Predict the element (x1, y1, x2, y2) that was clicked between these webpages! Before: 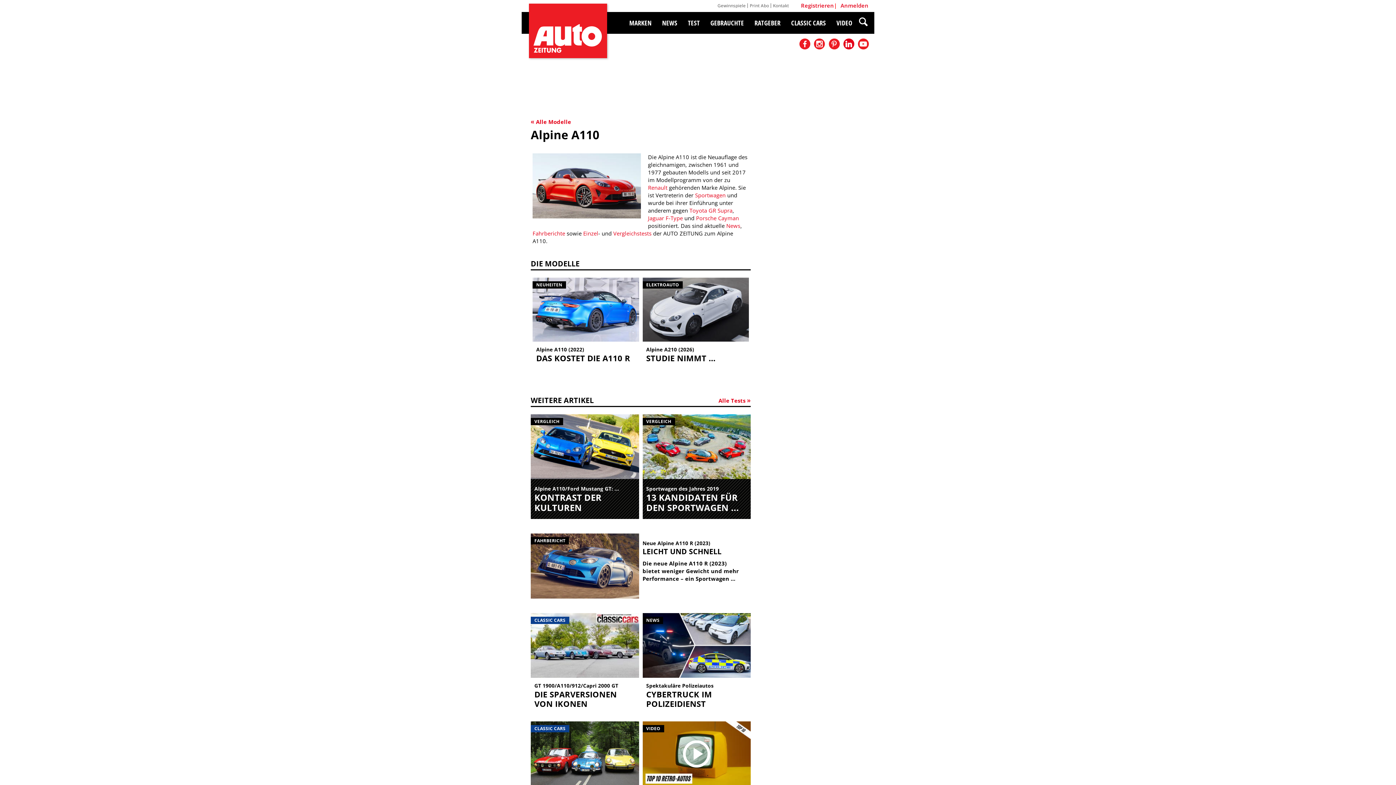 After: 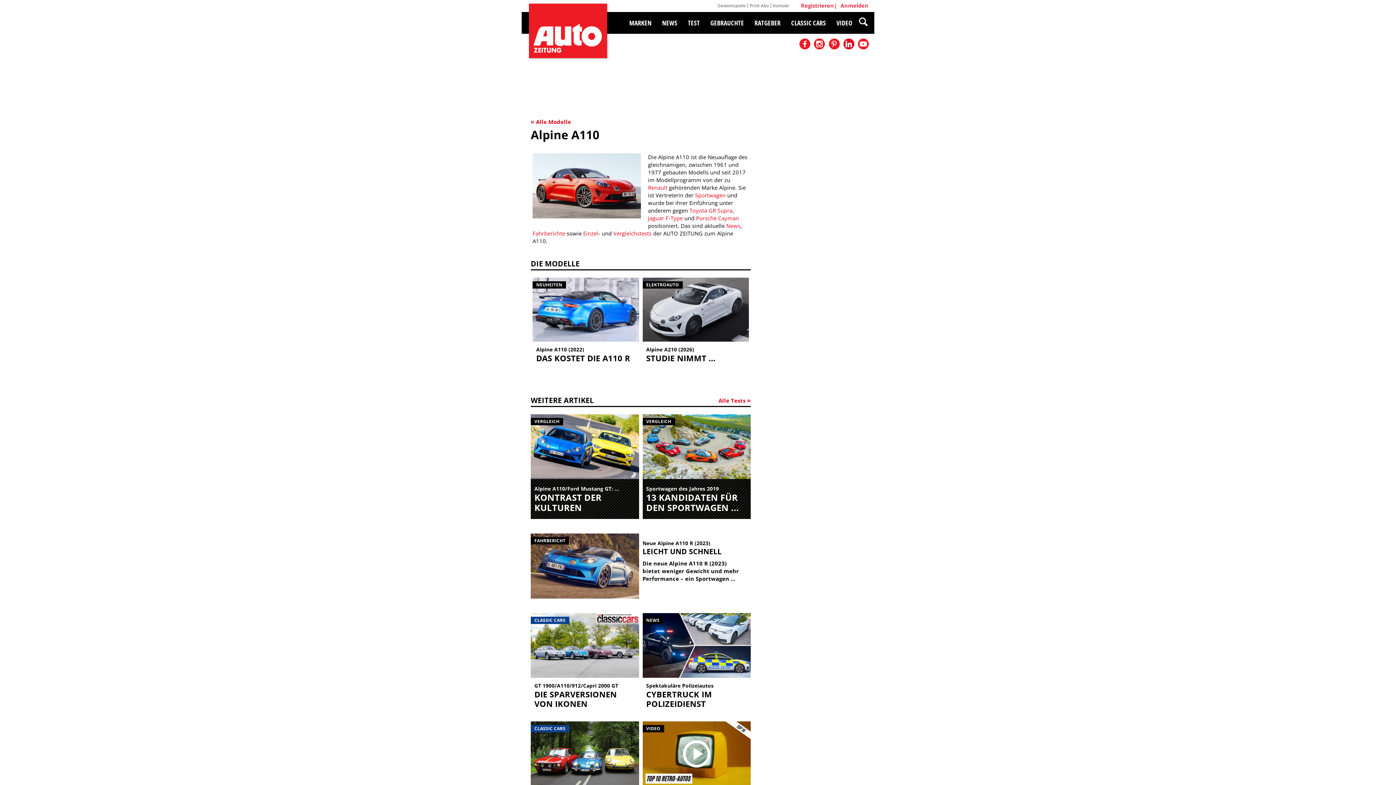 Action: bbox: (583, 229, 598, 237) label: Einzel